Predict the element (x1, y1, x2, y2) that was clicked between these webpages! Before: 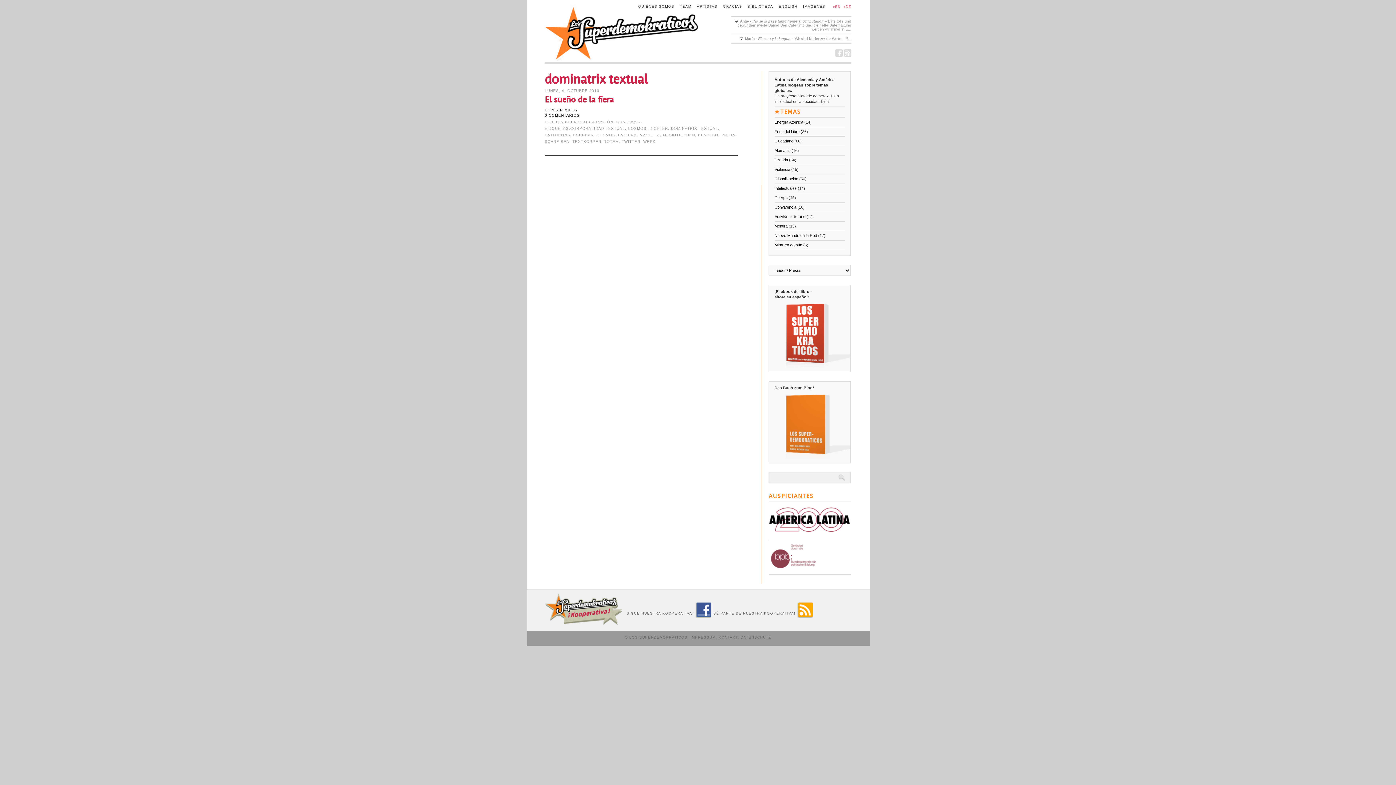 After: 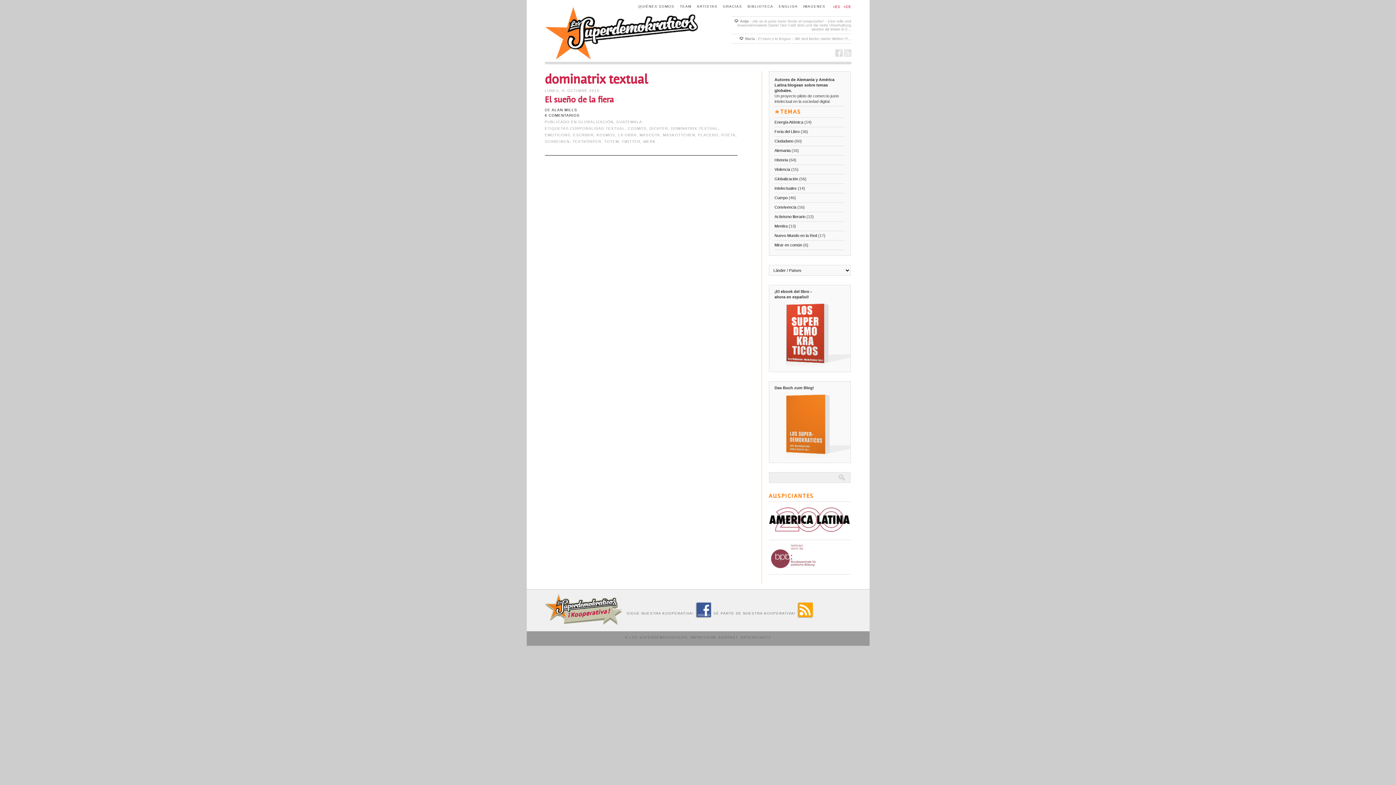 Action: bbox: (831, 5, 839, 9)